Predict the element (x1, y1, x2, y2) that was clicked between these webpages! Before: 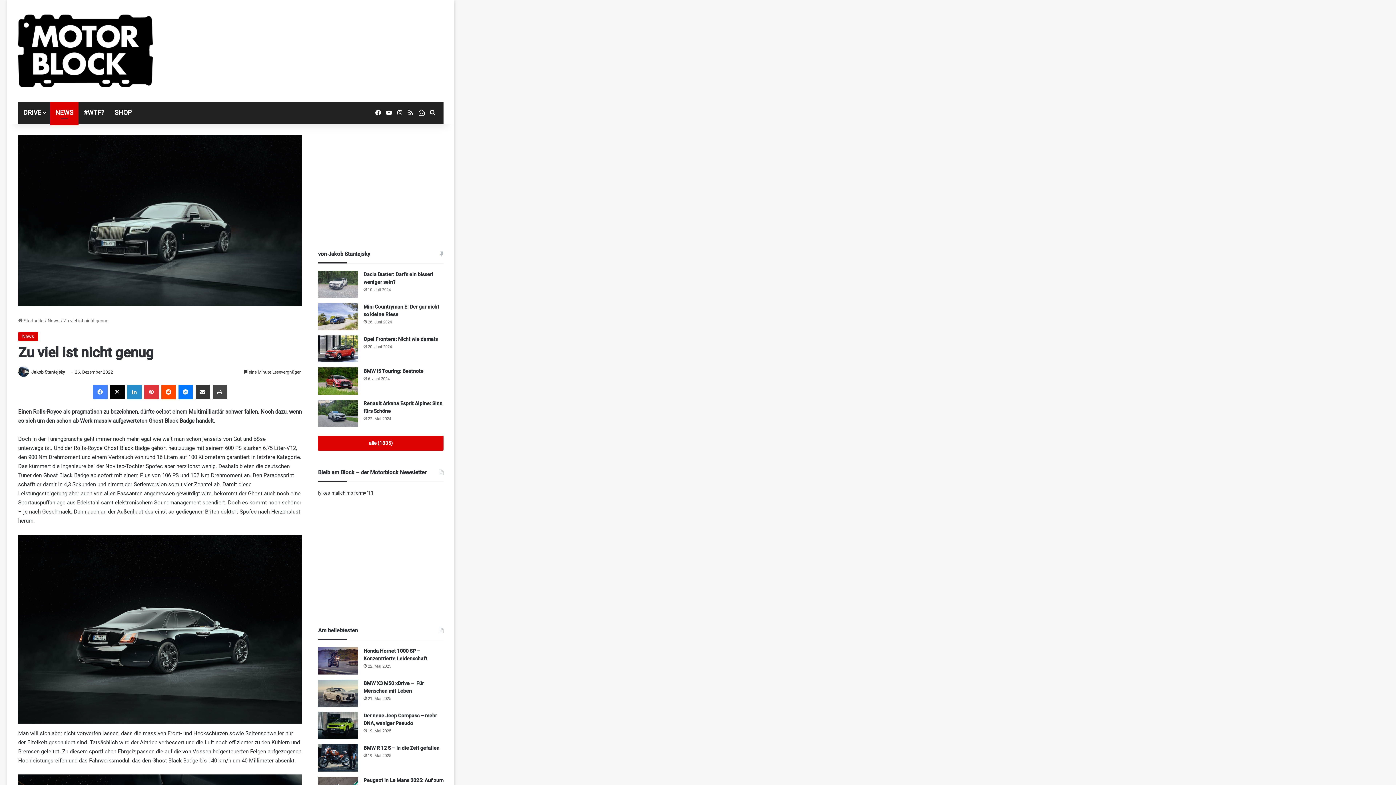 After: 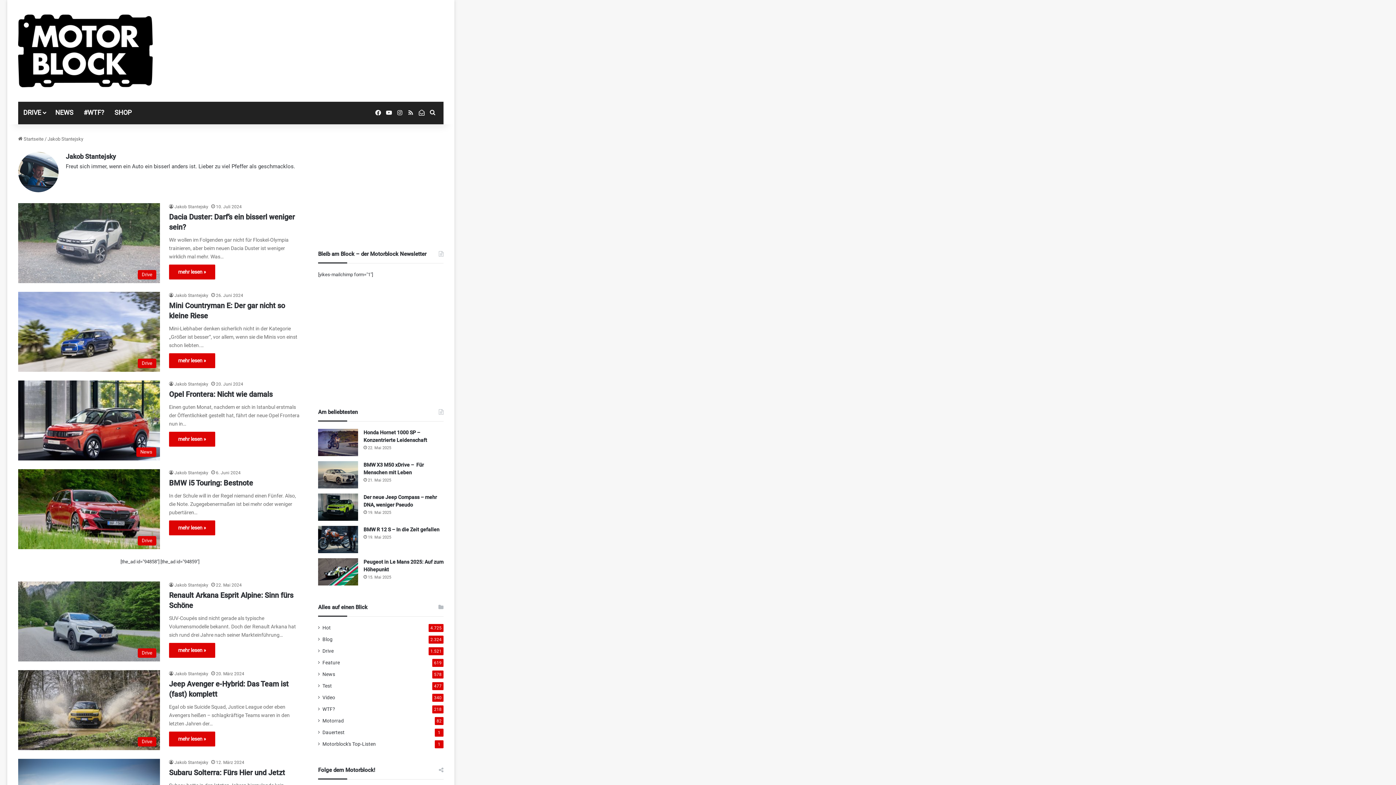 Action: bbox: (18, 369, 30, 374)